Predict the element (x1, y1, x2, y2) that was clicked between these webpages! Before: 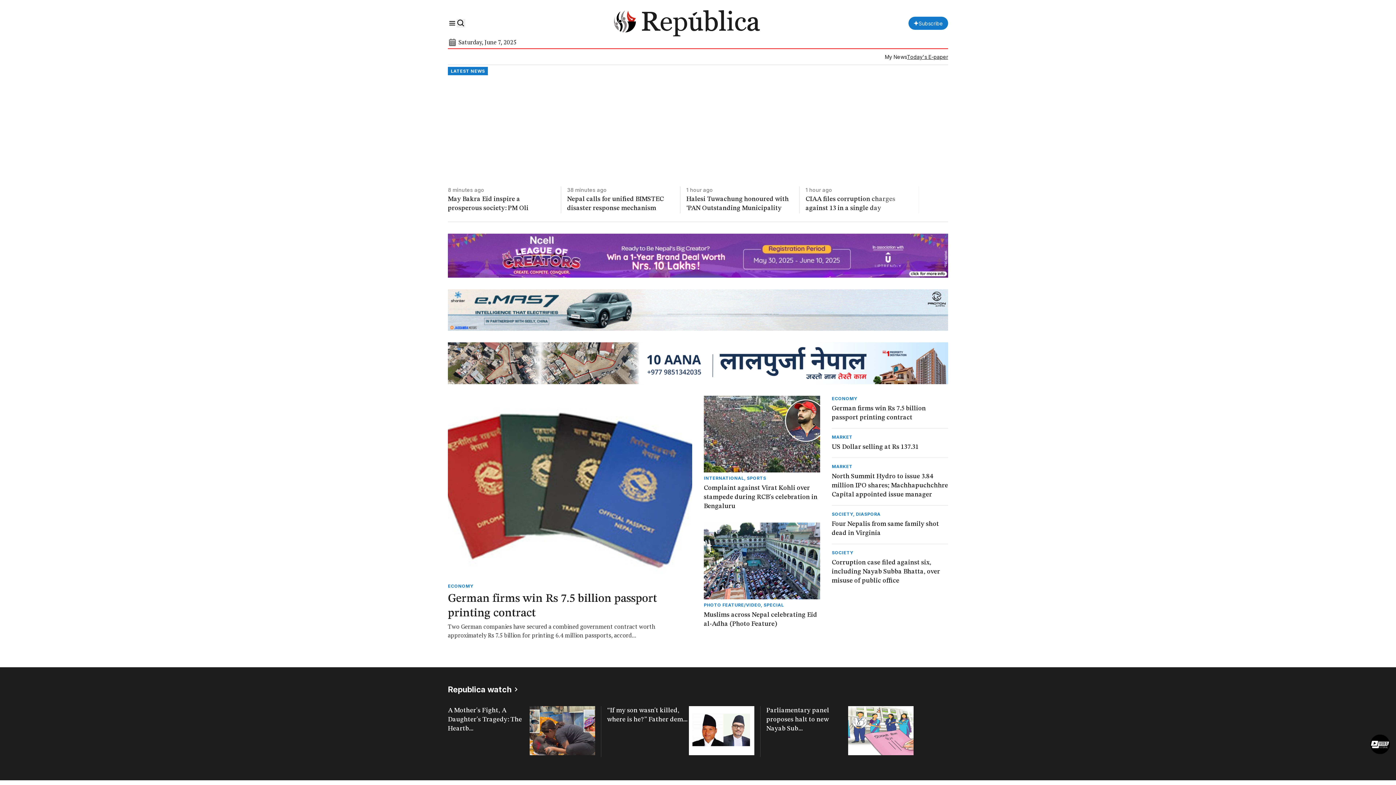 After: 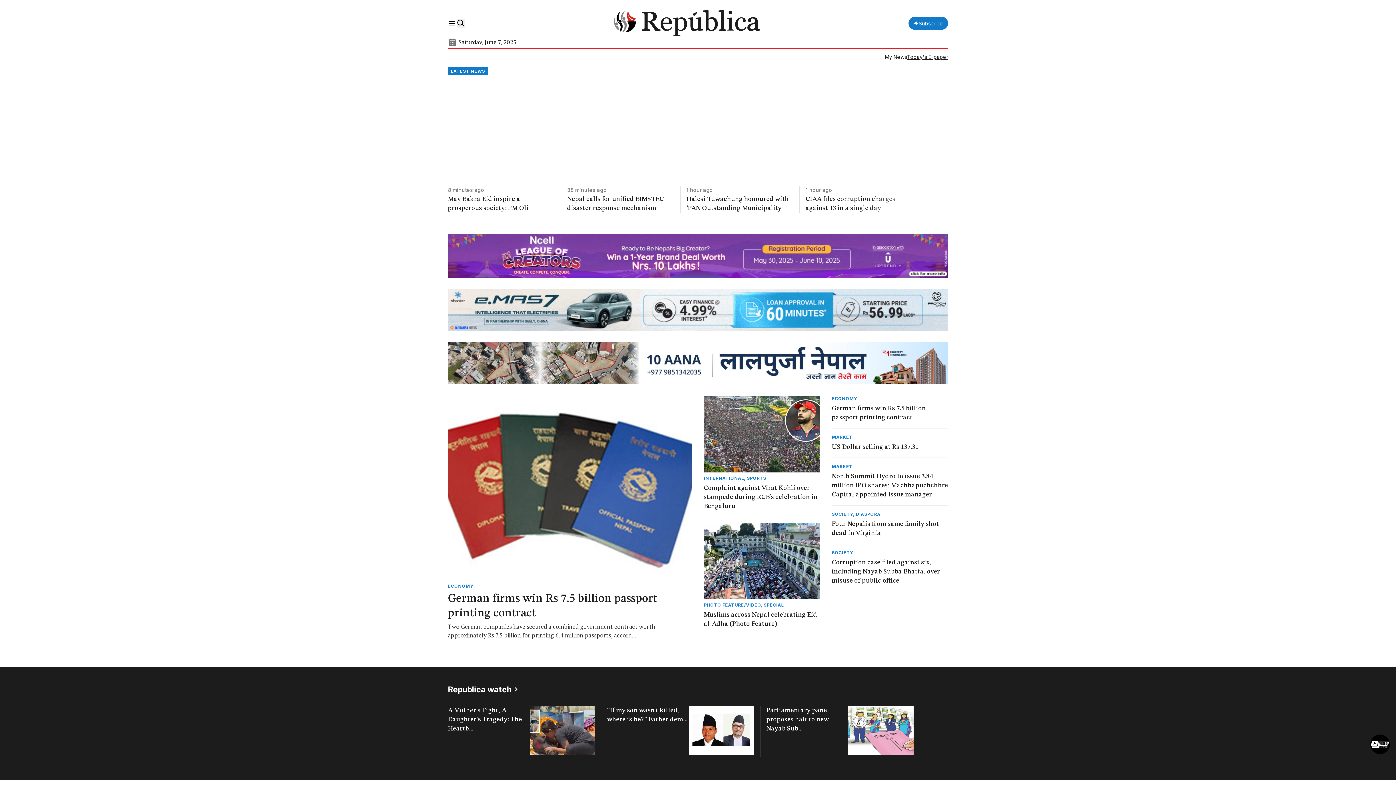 Action: bbox: (907, 53, 948, 60) label: Today's E-paper